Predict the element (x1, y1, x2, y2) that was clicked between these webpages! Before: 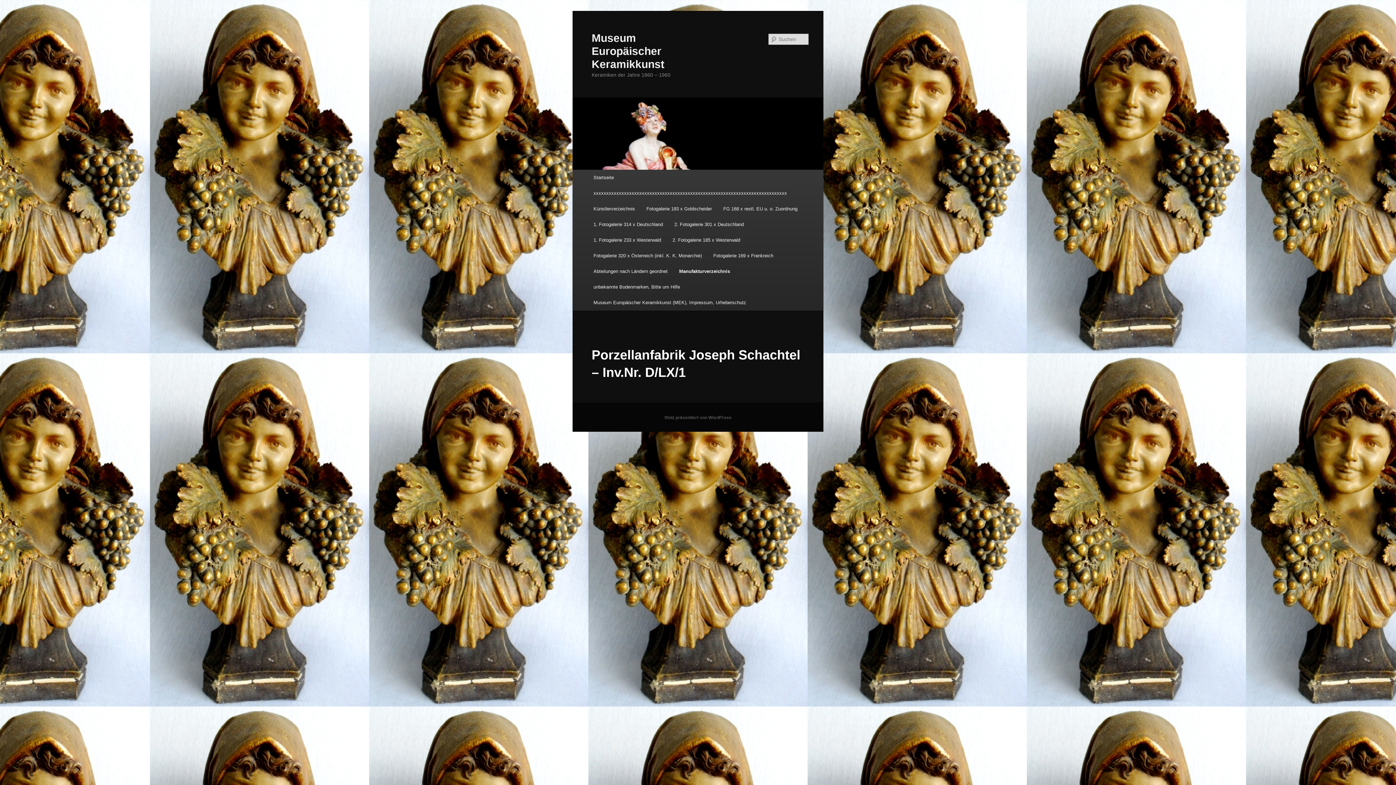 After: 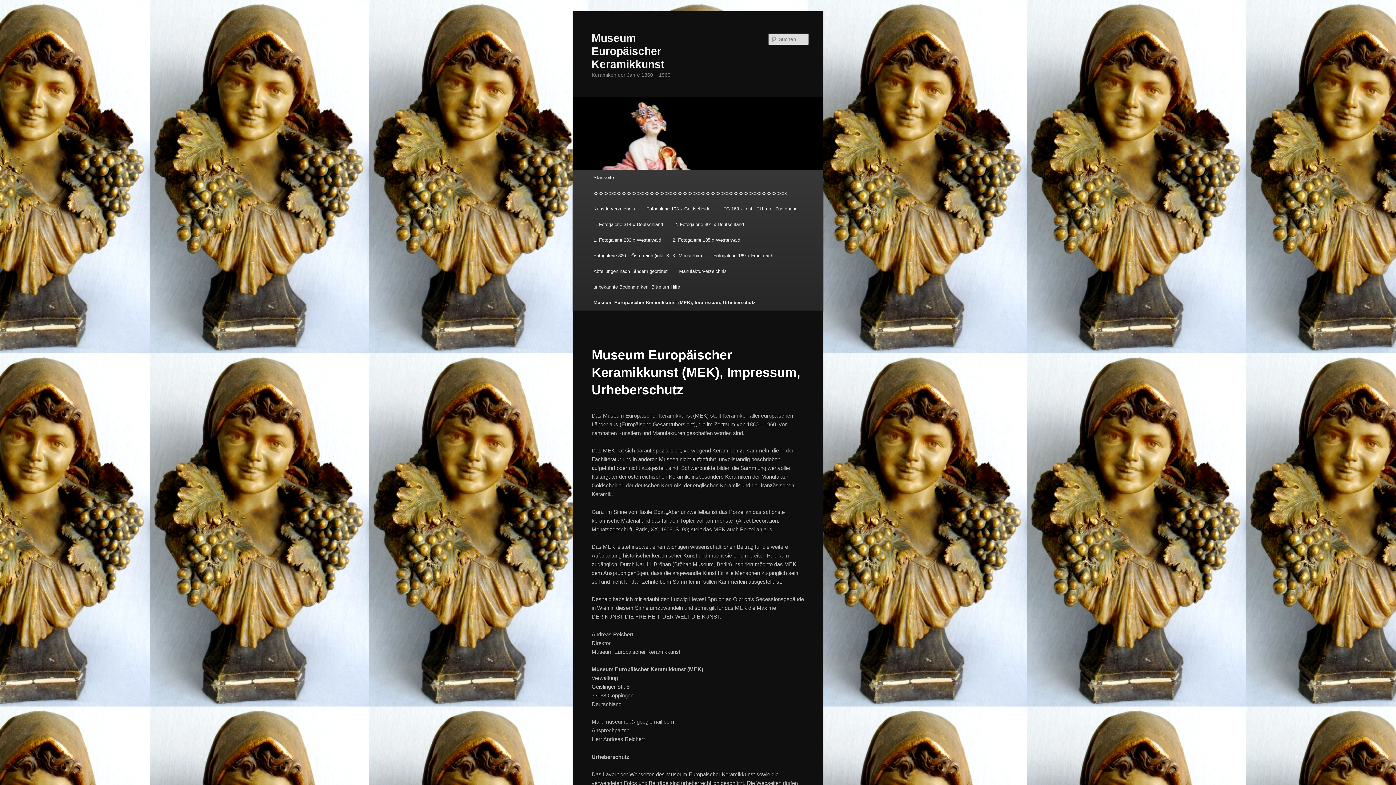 Action: bbox: (587, 294, 752, 310) label: Museum Europäischer Keramikkunst (MEK), Impressum, Urheberschutz